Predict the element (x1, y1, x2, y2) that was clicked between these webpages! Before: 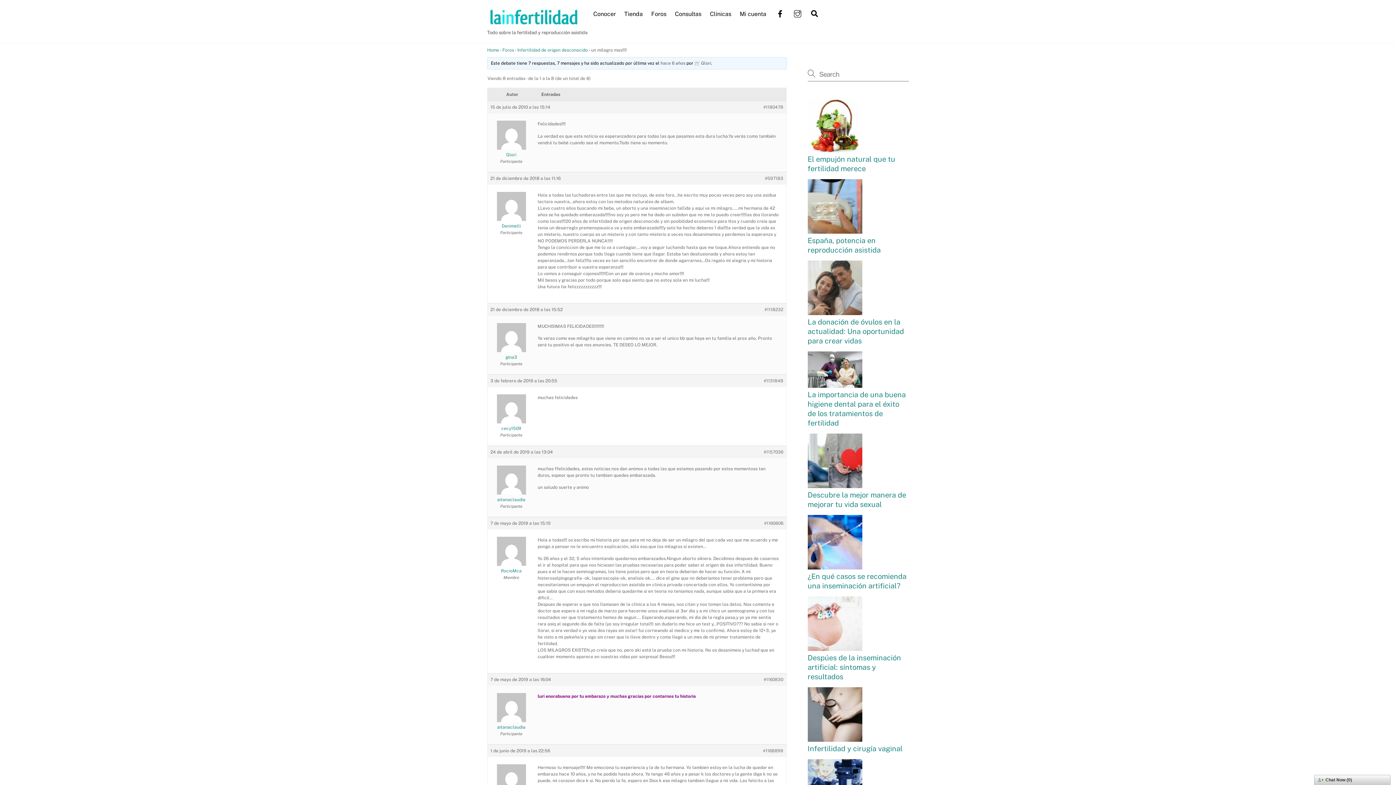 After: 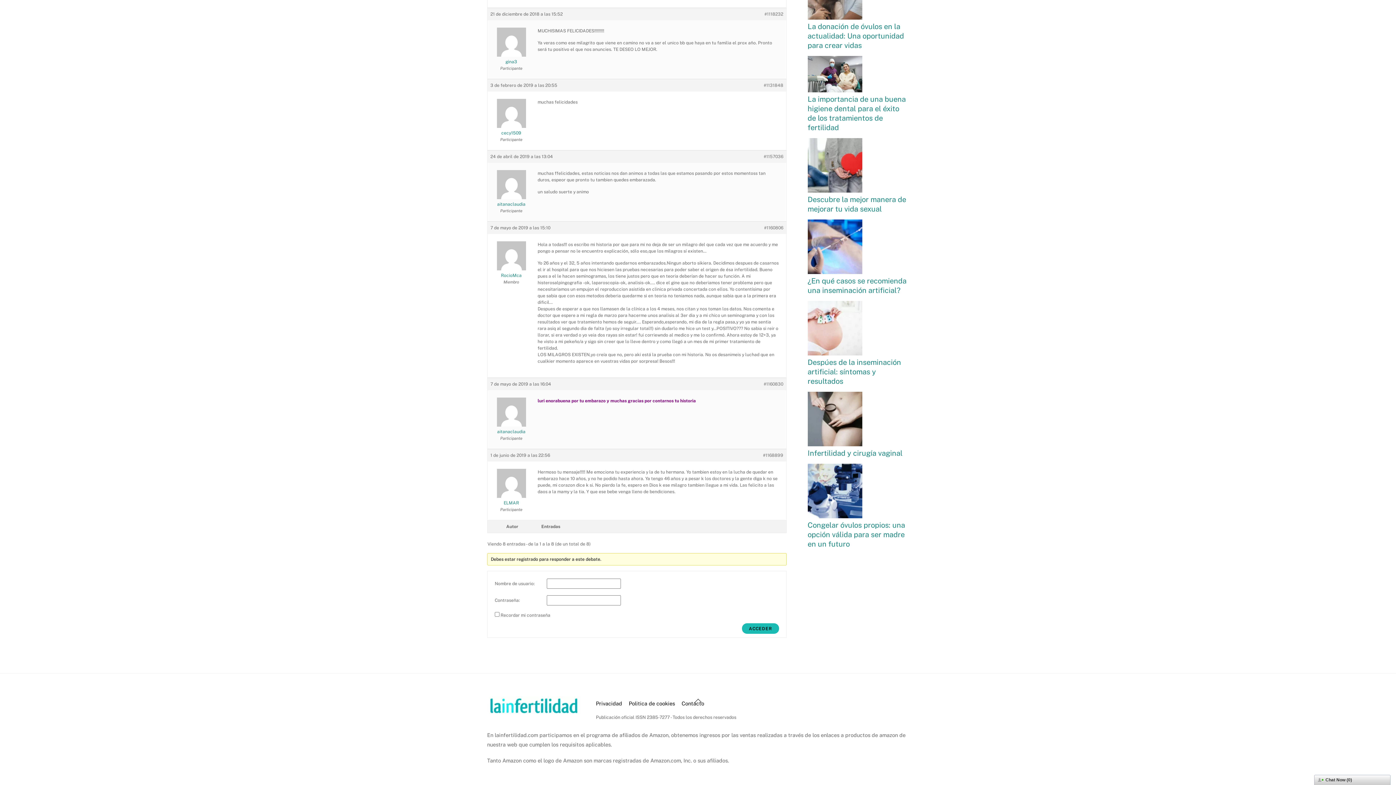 Action: bbox: (763, 377, 783, 384) label: #1131848